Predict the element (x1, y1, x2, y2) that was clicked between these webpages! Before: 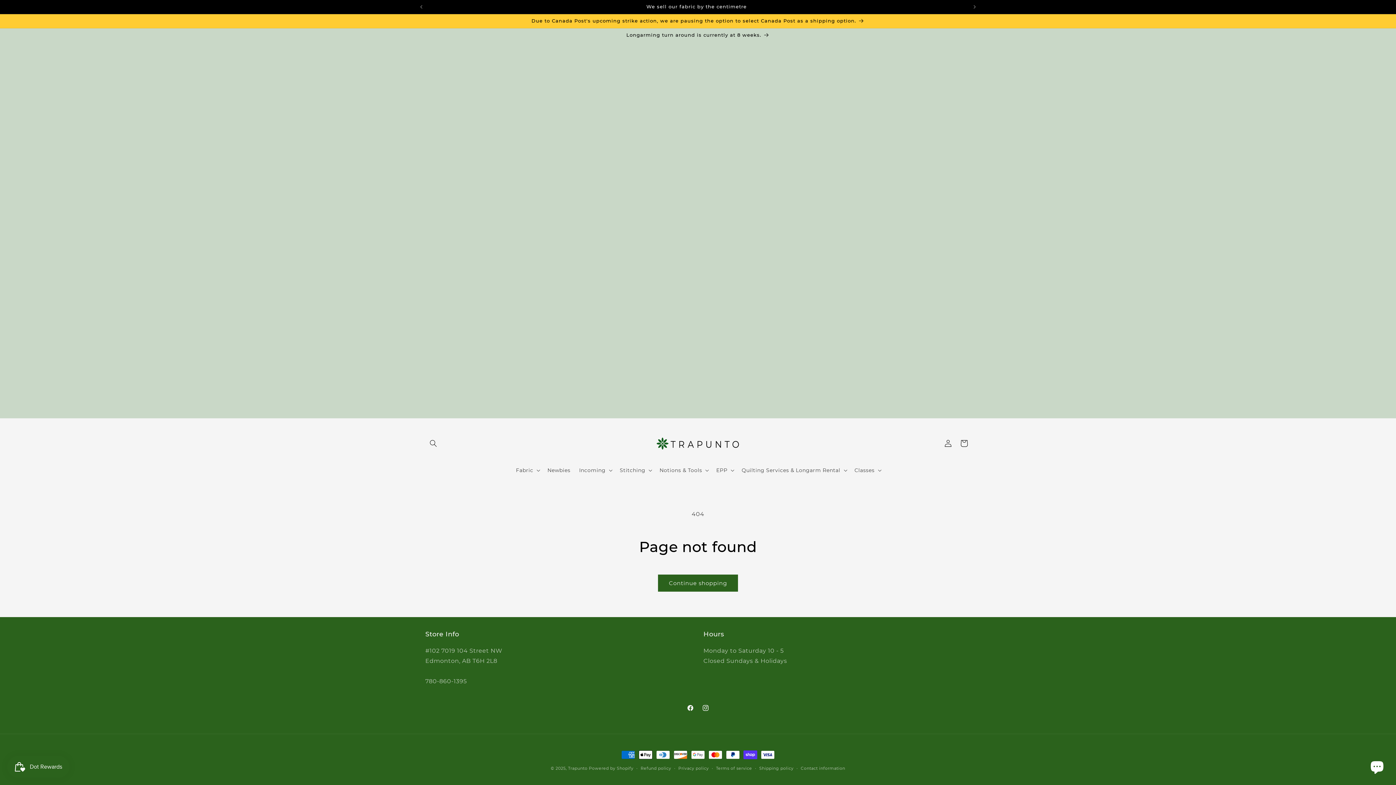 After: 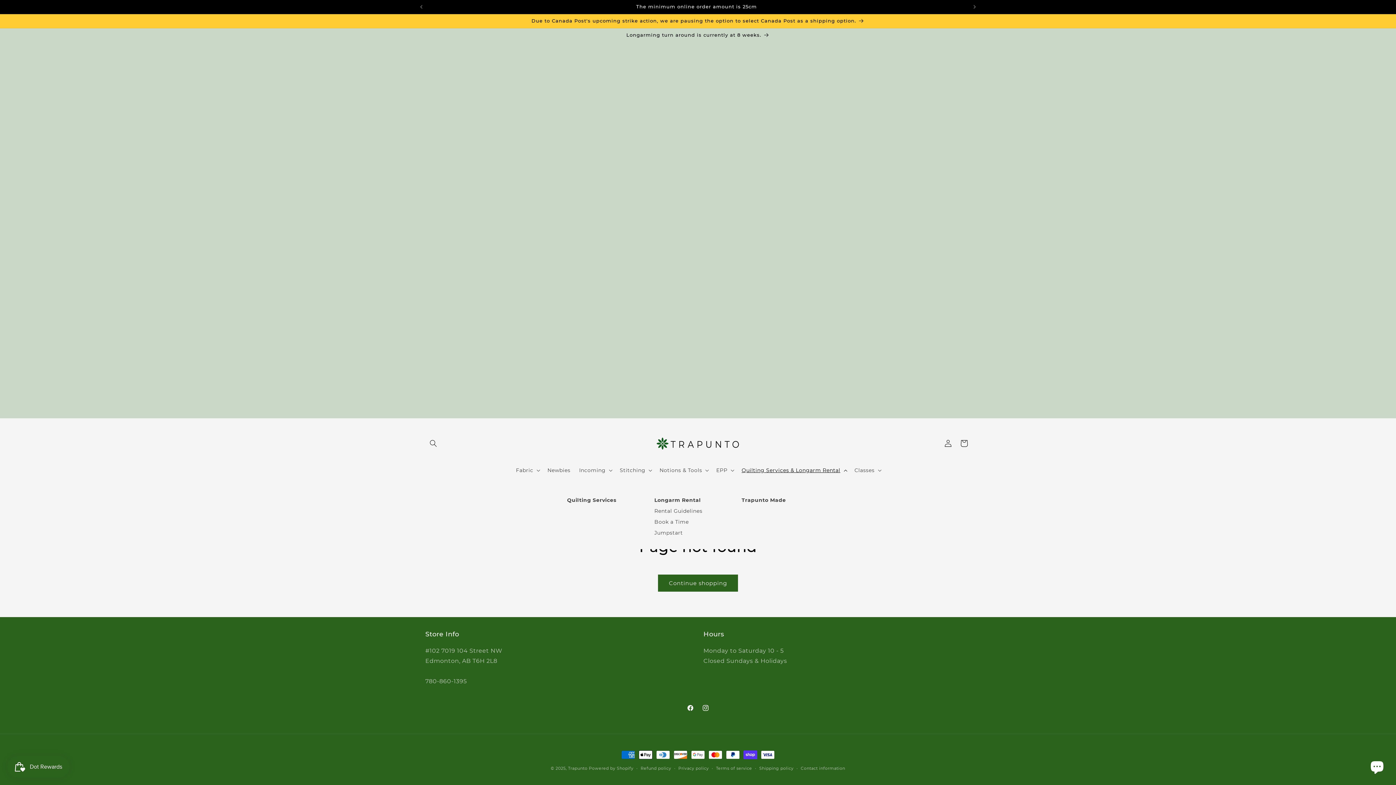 Action: label: Quilting Services & Longarm Rental bbox: (737, 462, 850, 478)